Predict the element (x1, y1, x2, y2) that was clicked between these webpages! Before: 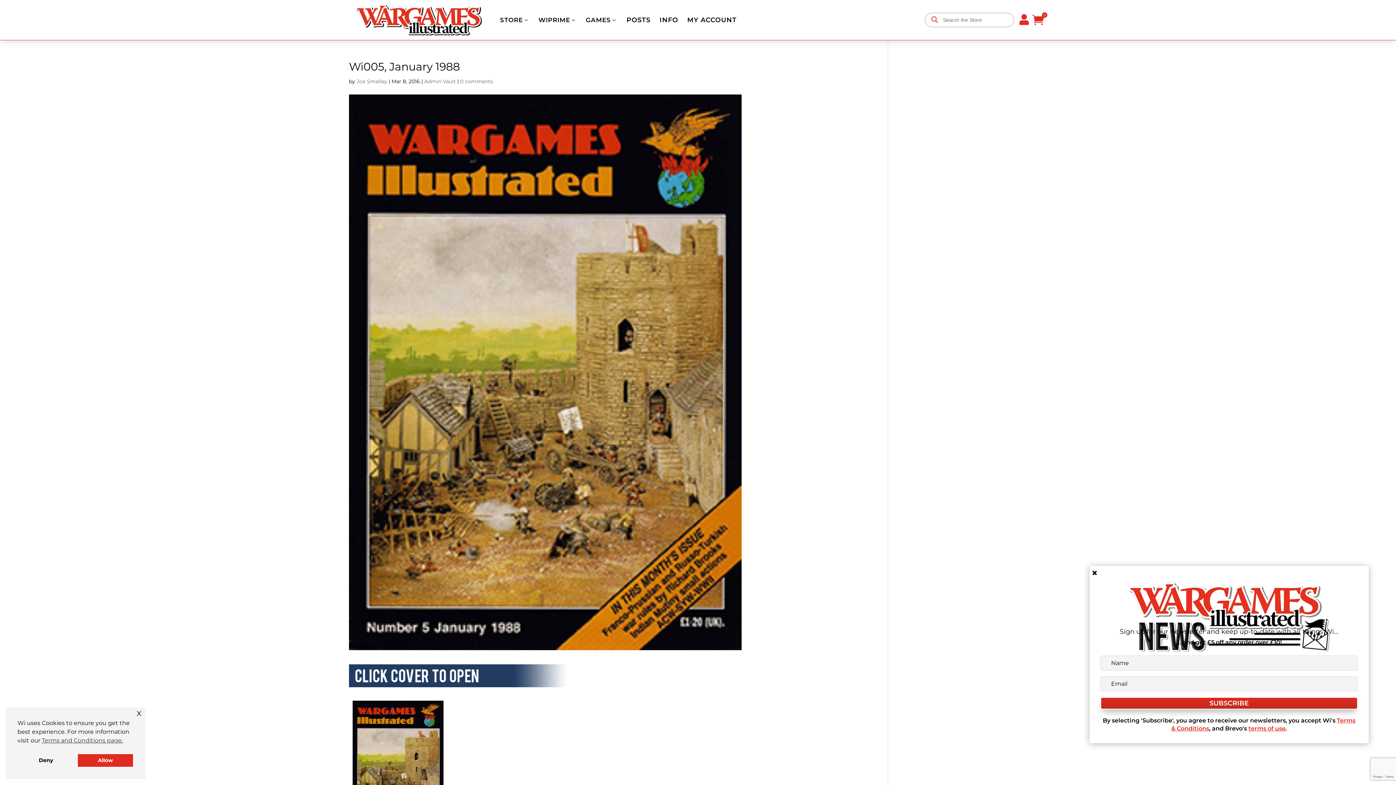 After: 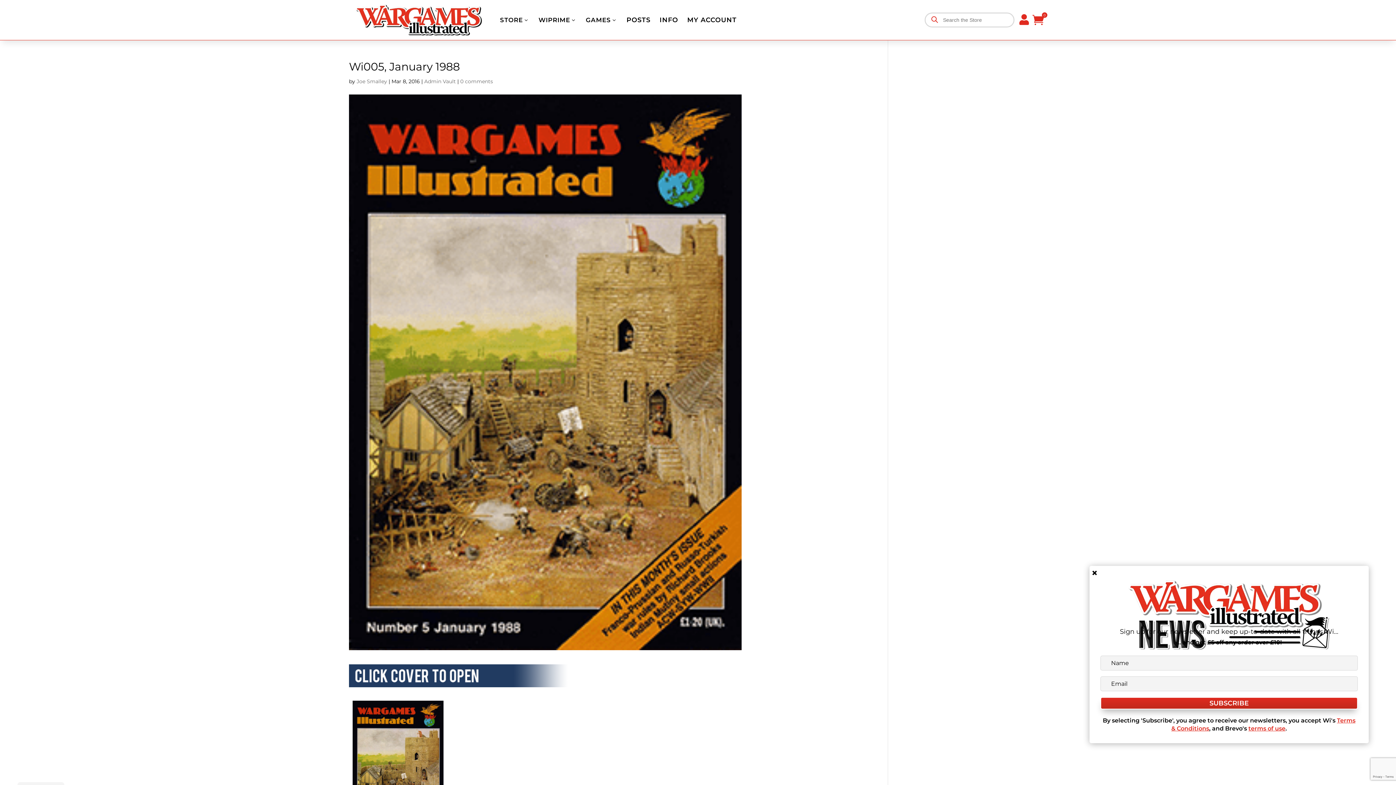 Action: bbox: (17, 753, 74, 768) label: Deny cookies